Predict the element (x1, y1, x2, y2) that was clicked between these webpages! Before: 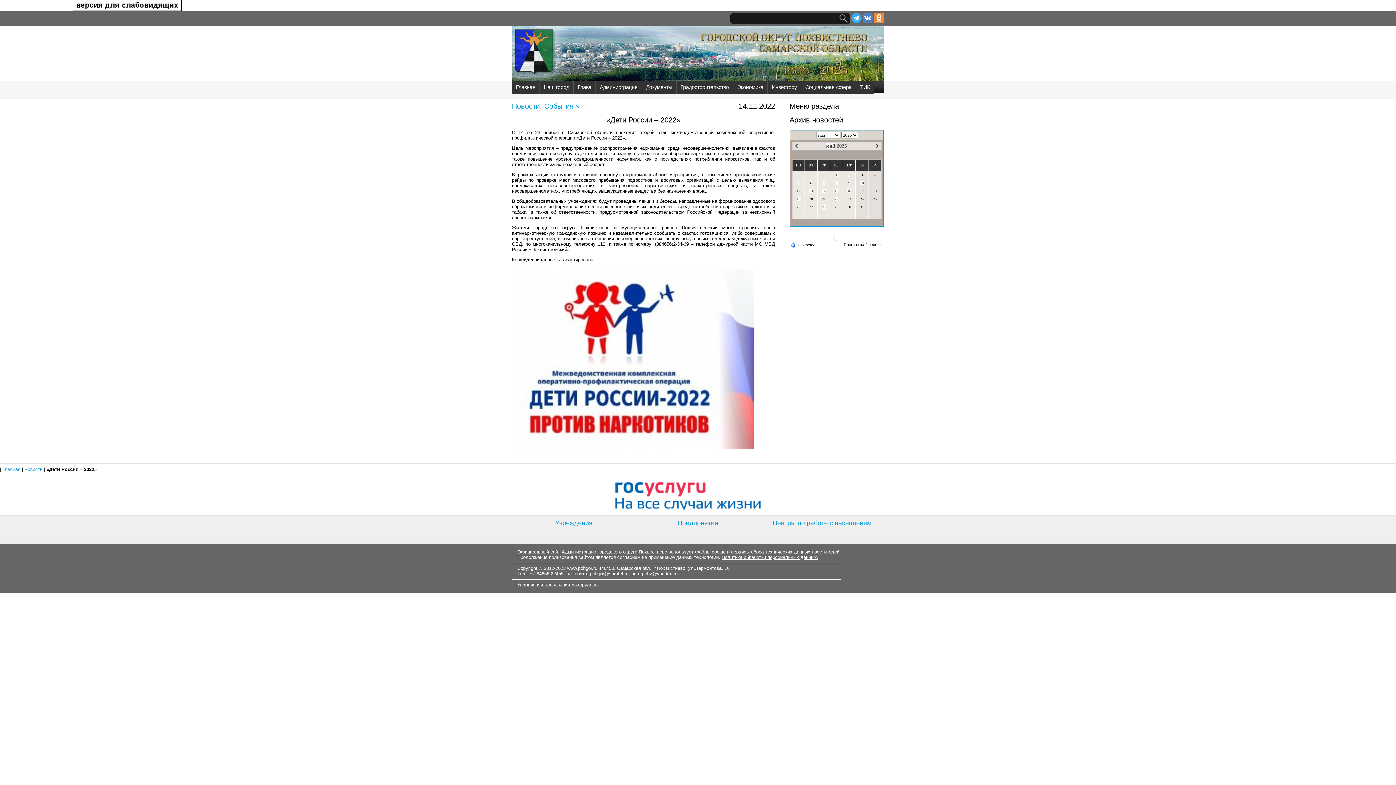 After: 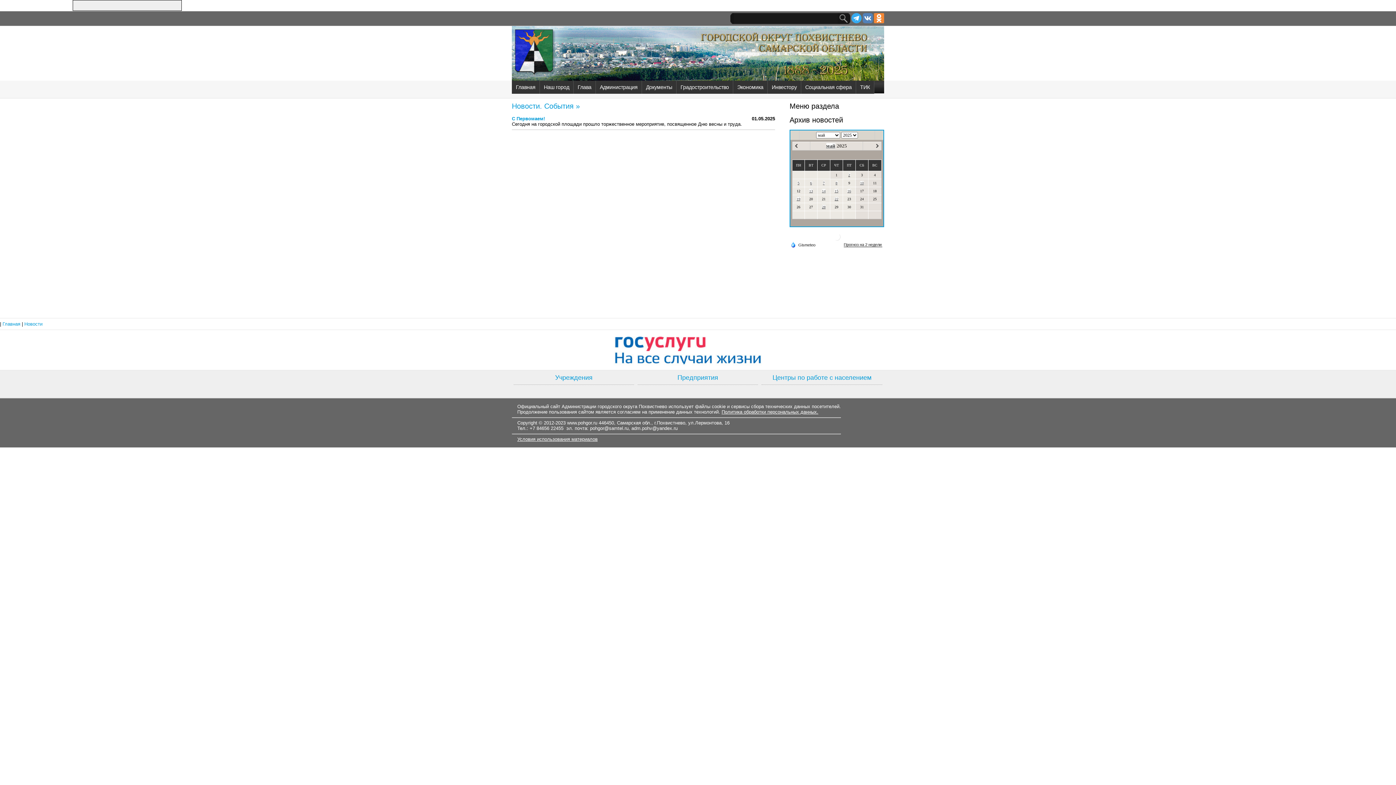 Action: label: 1 bbox: (835, 173, 837, 177)